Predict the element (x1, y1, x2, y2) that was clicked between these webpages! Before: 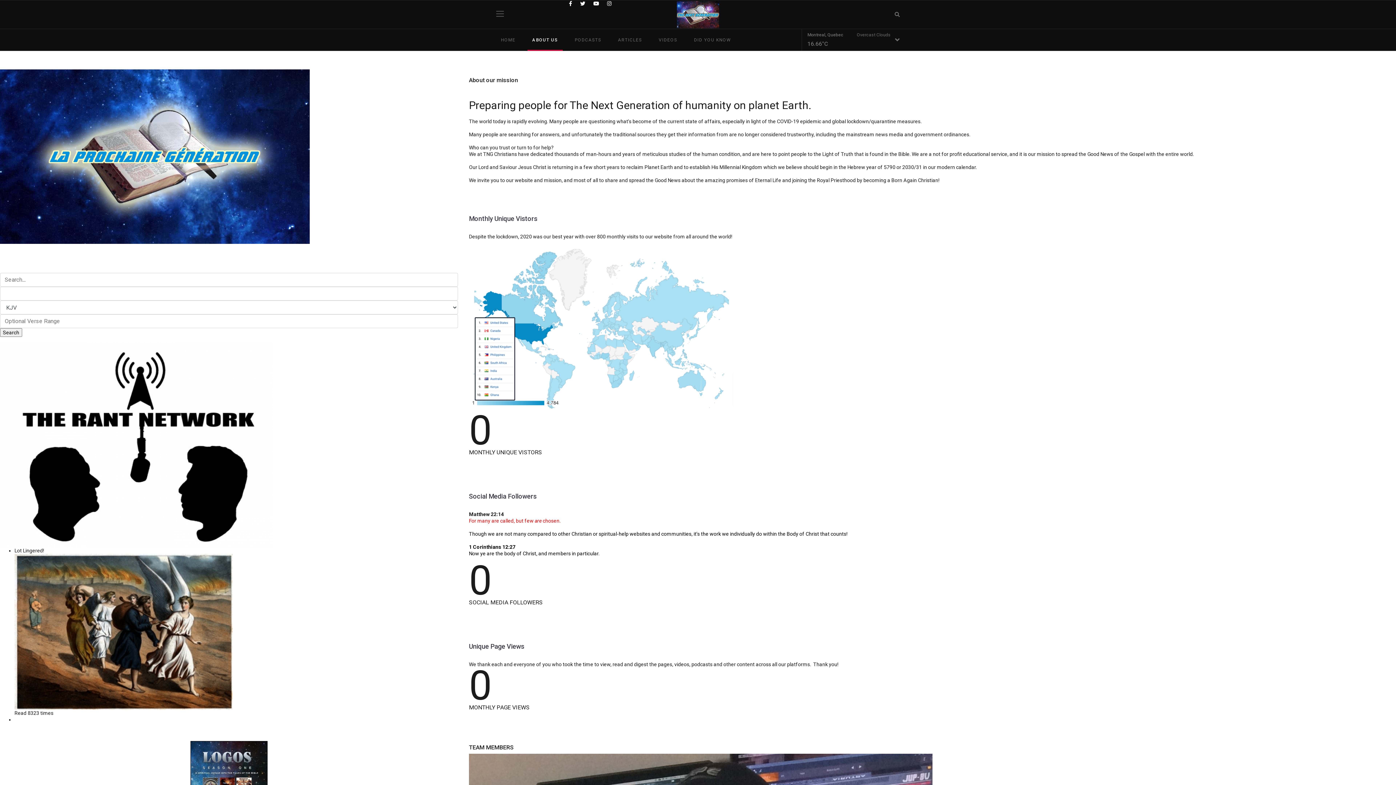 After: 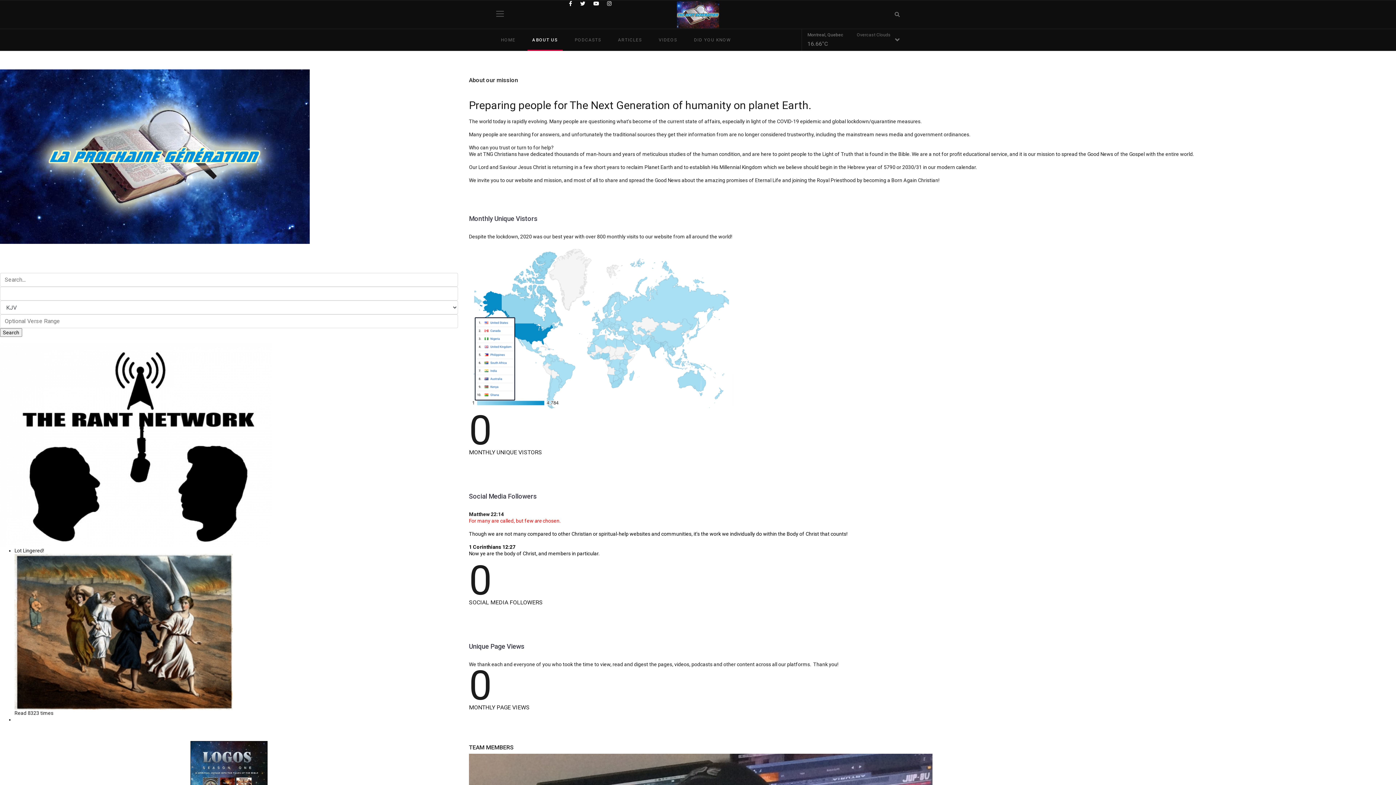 Action: label: Youtube bbox: (593, 0, 599, 6)